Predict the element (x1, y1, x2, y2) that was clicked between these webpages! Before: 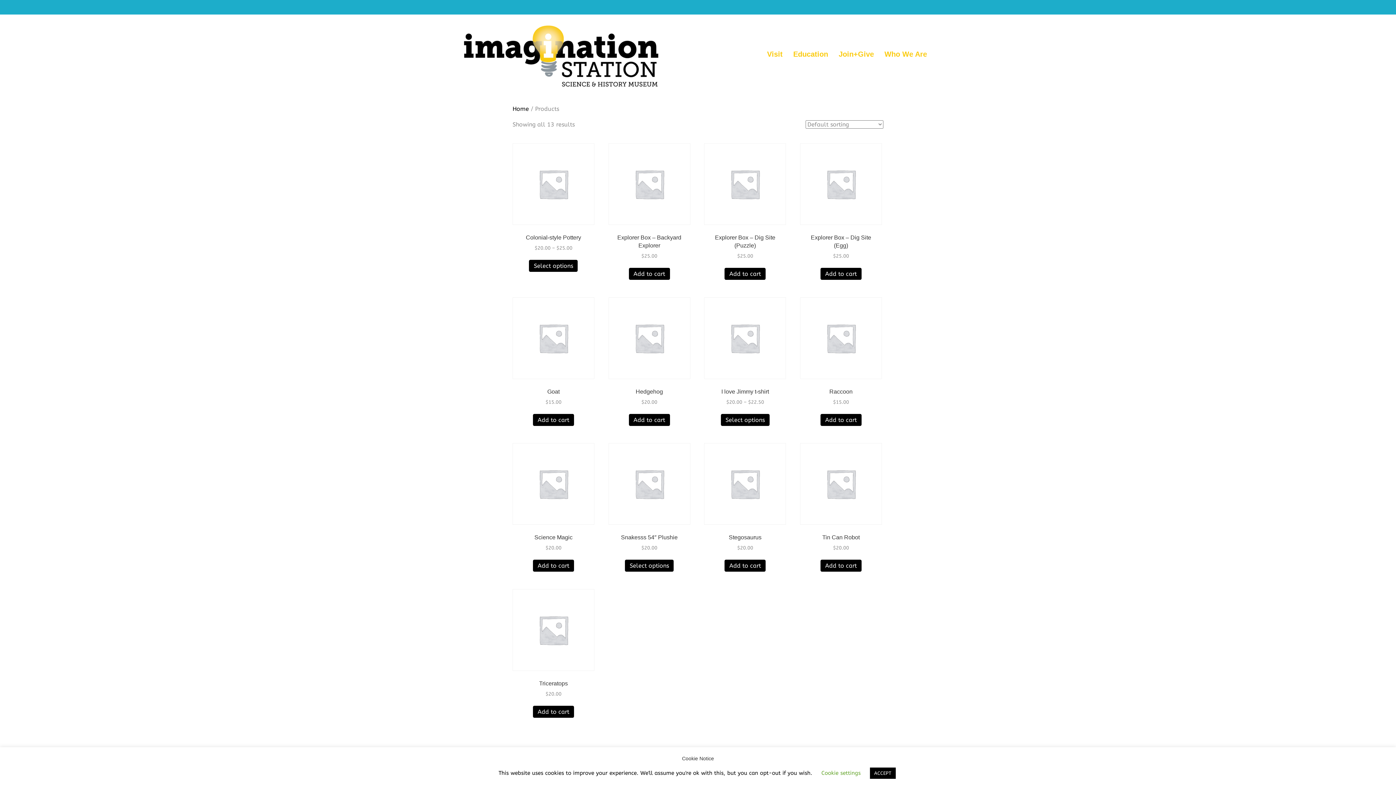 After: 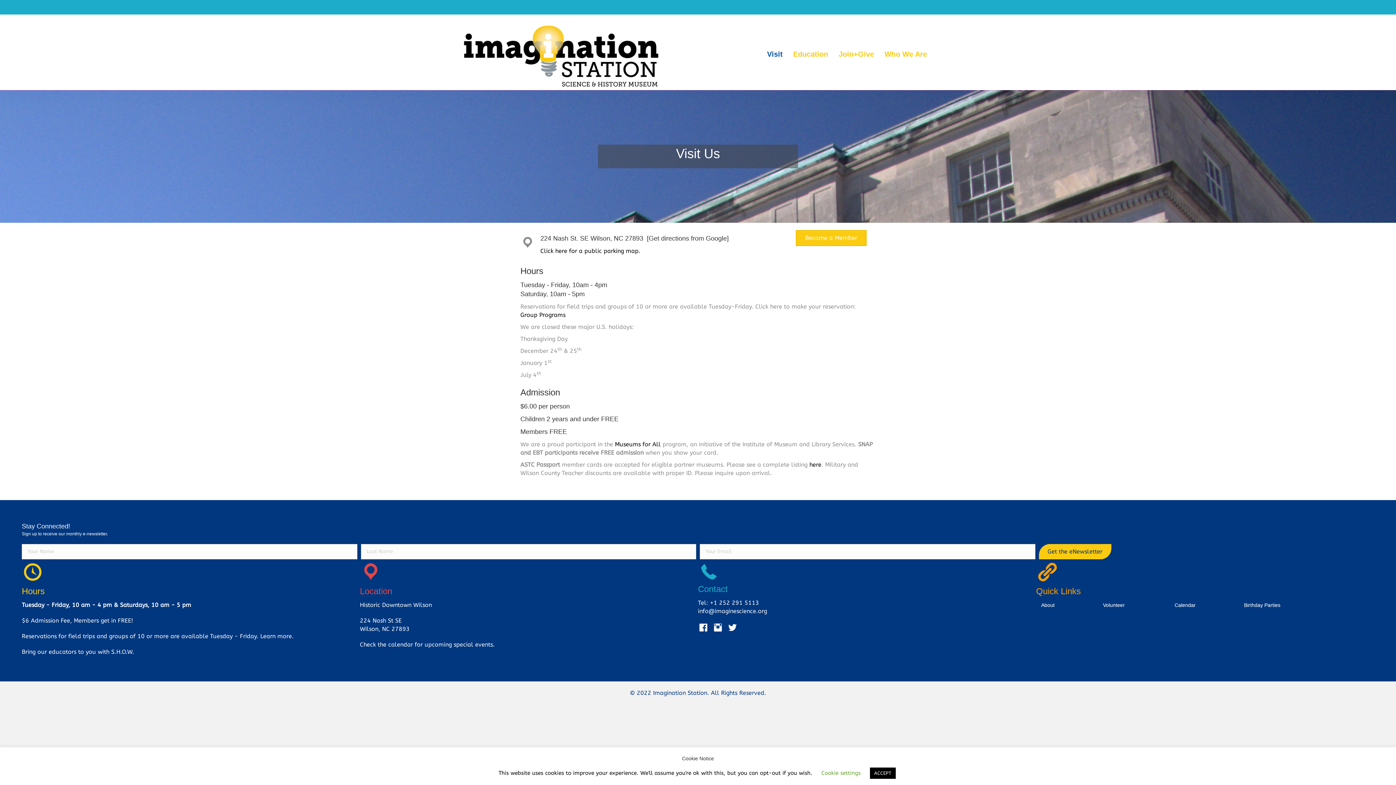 Action: label: Visit bbox: (762, 43, 788, 64)